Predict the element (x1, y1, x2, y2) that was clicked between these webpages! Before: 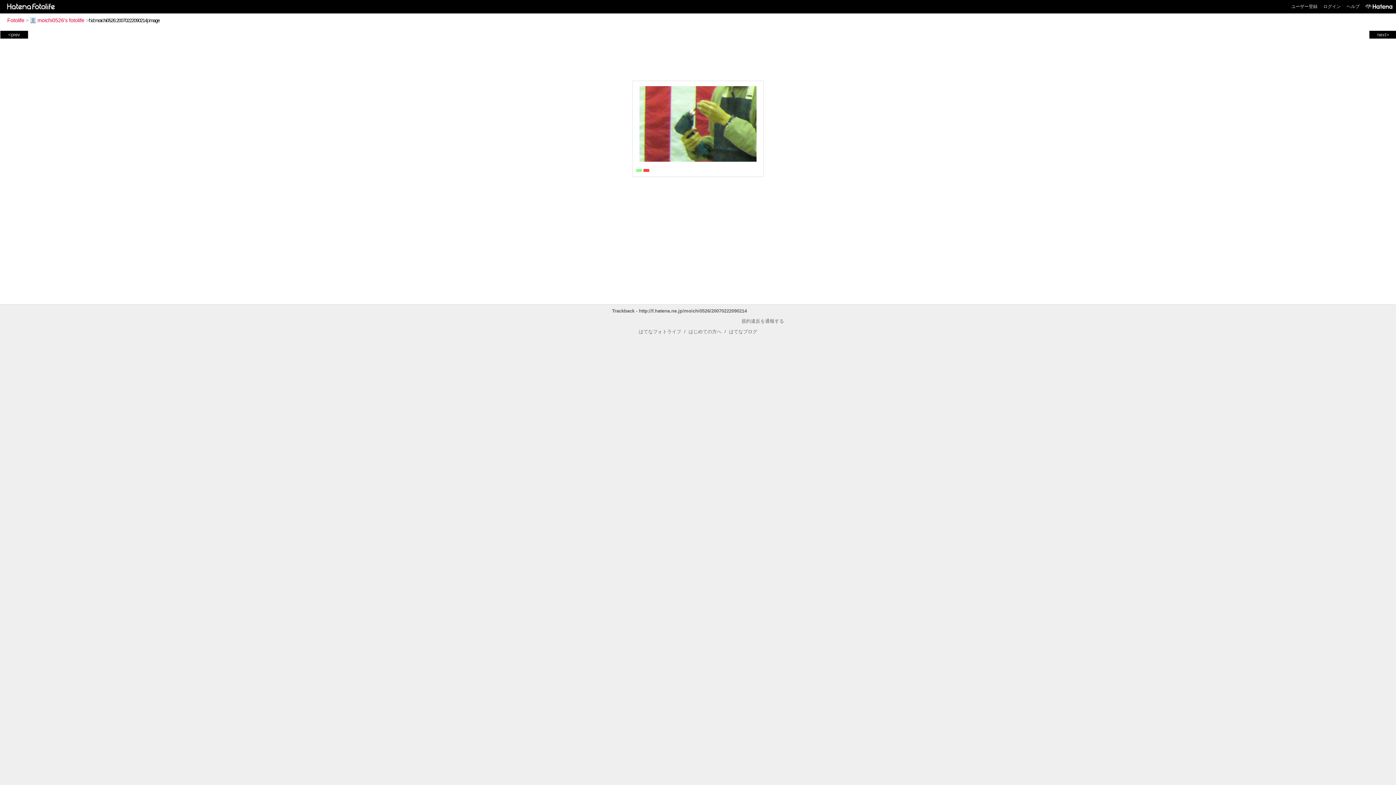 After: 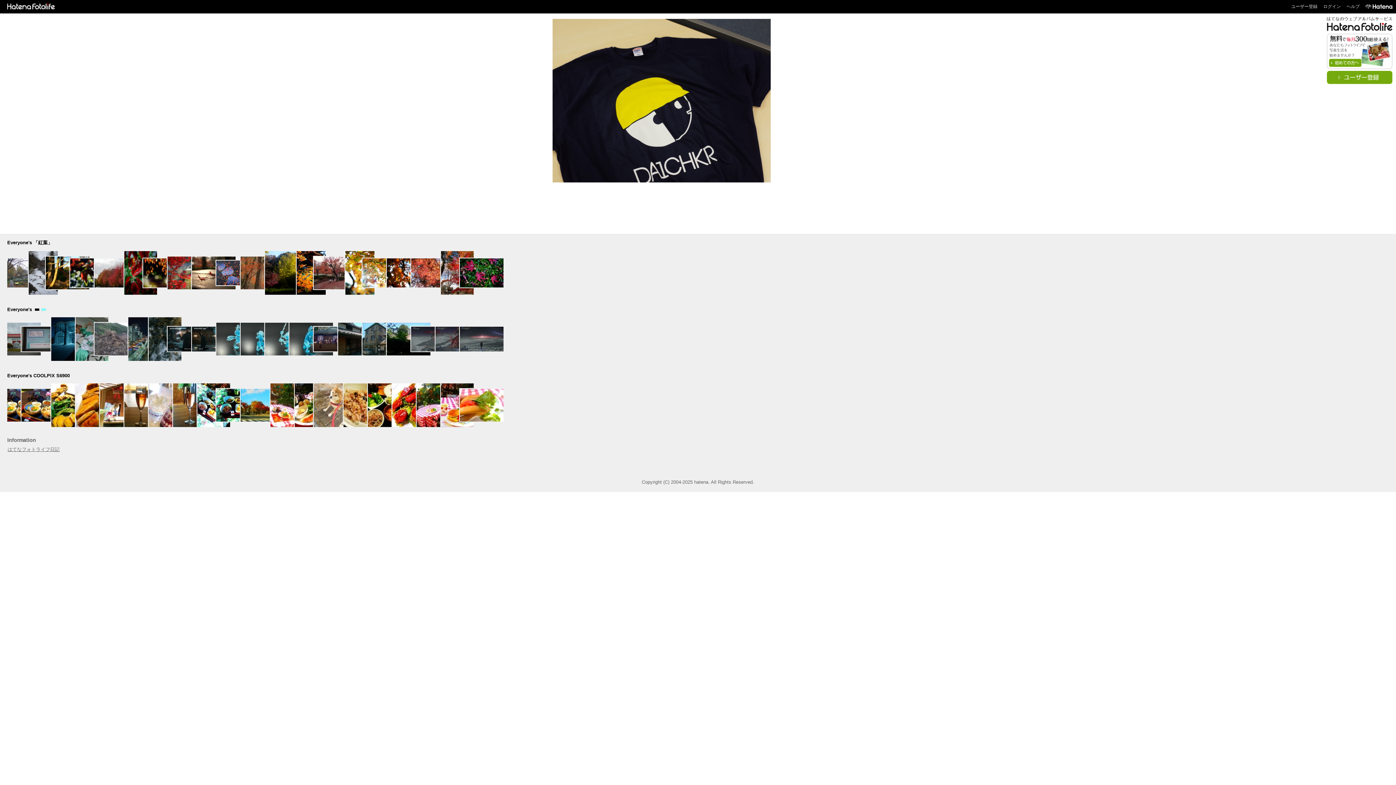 Action: label: Fotolife bbox: (7, 17, 24, 23)